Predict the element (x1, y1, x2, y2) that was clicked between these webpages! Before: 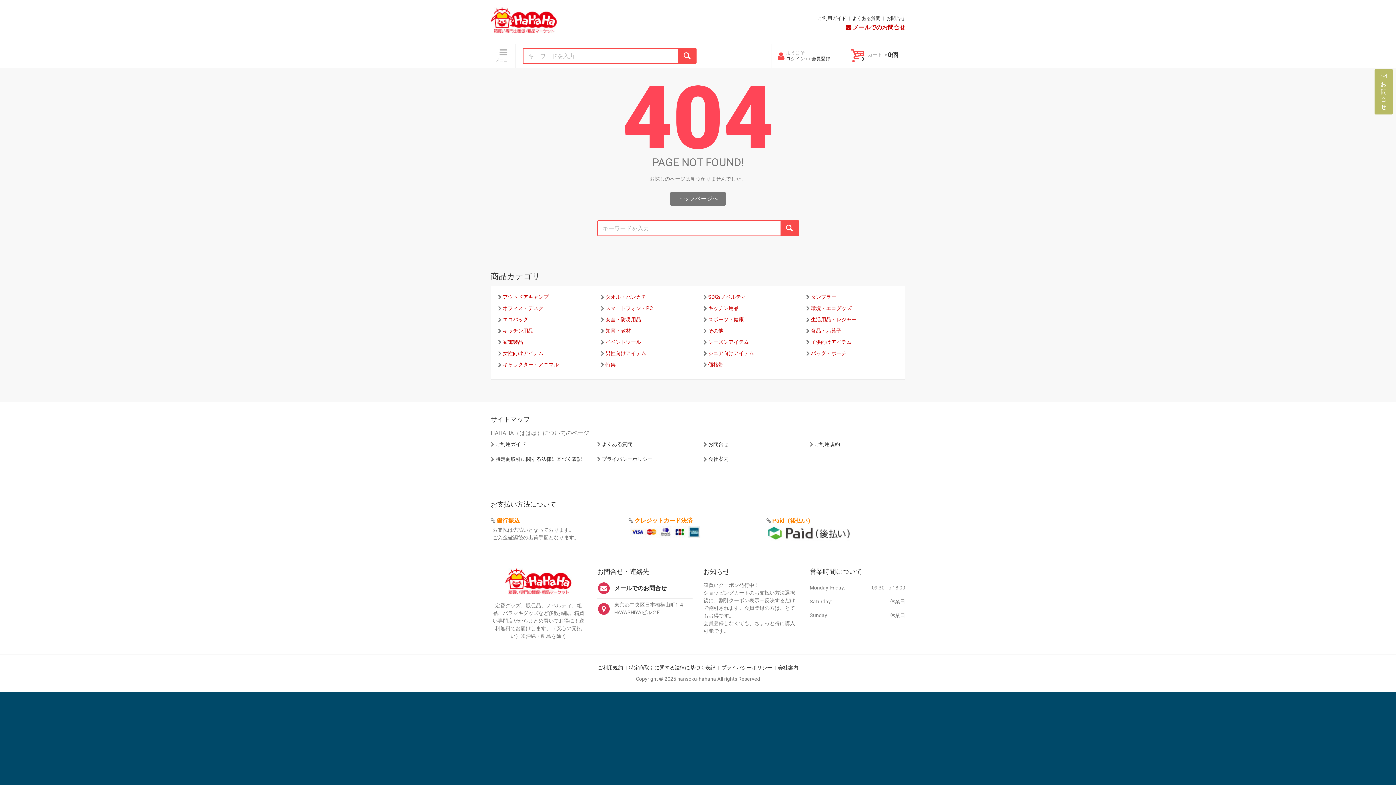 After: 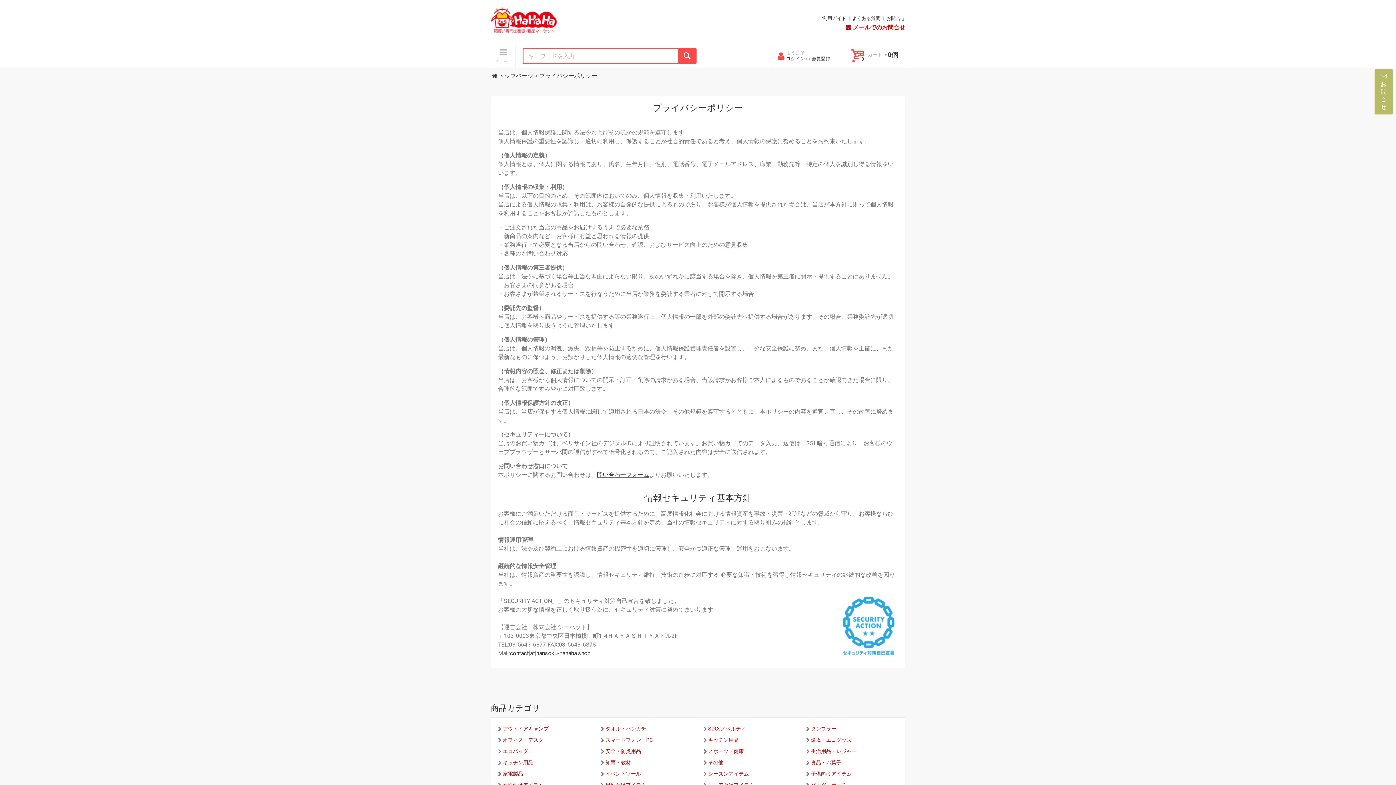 Action: bbox: (602, 456, 652, 462) label: プライバシーポリシー